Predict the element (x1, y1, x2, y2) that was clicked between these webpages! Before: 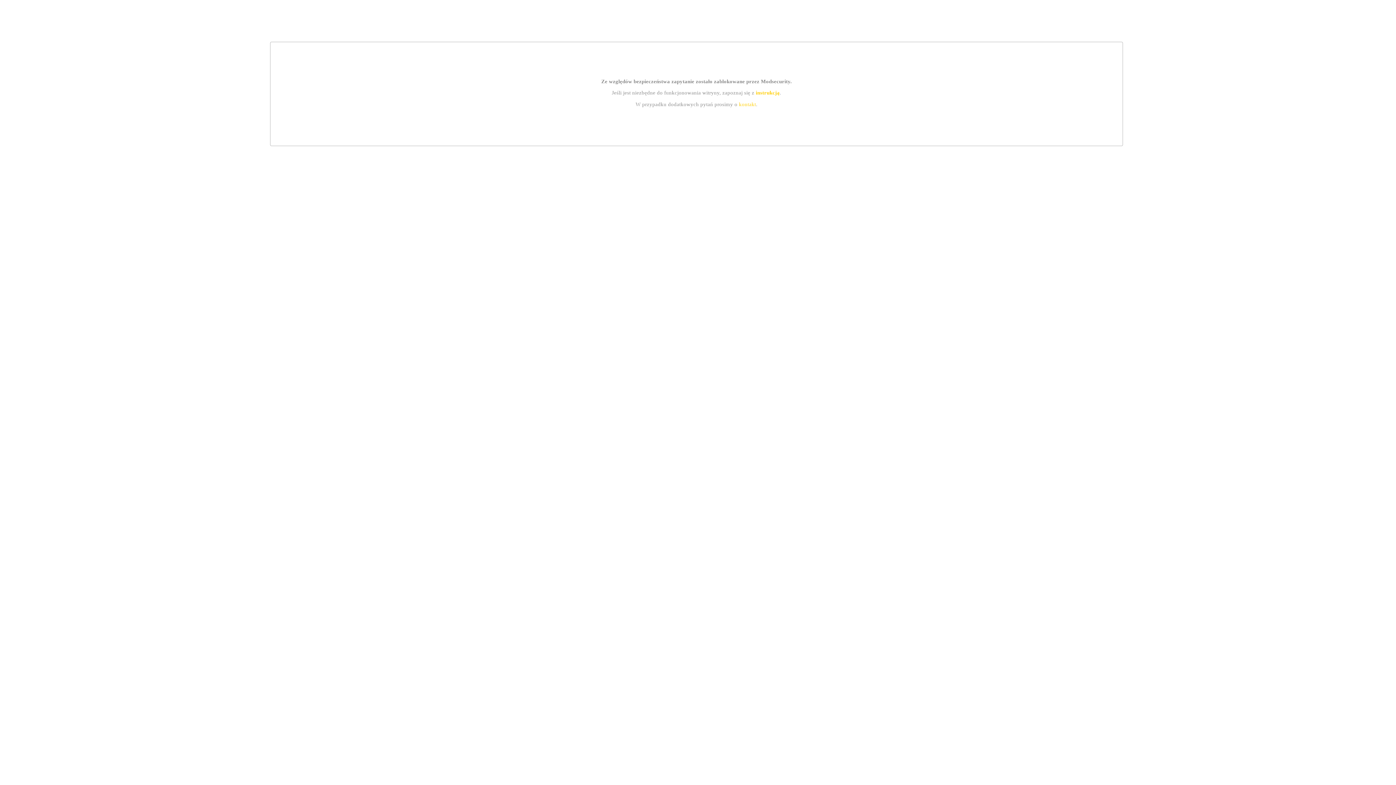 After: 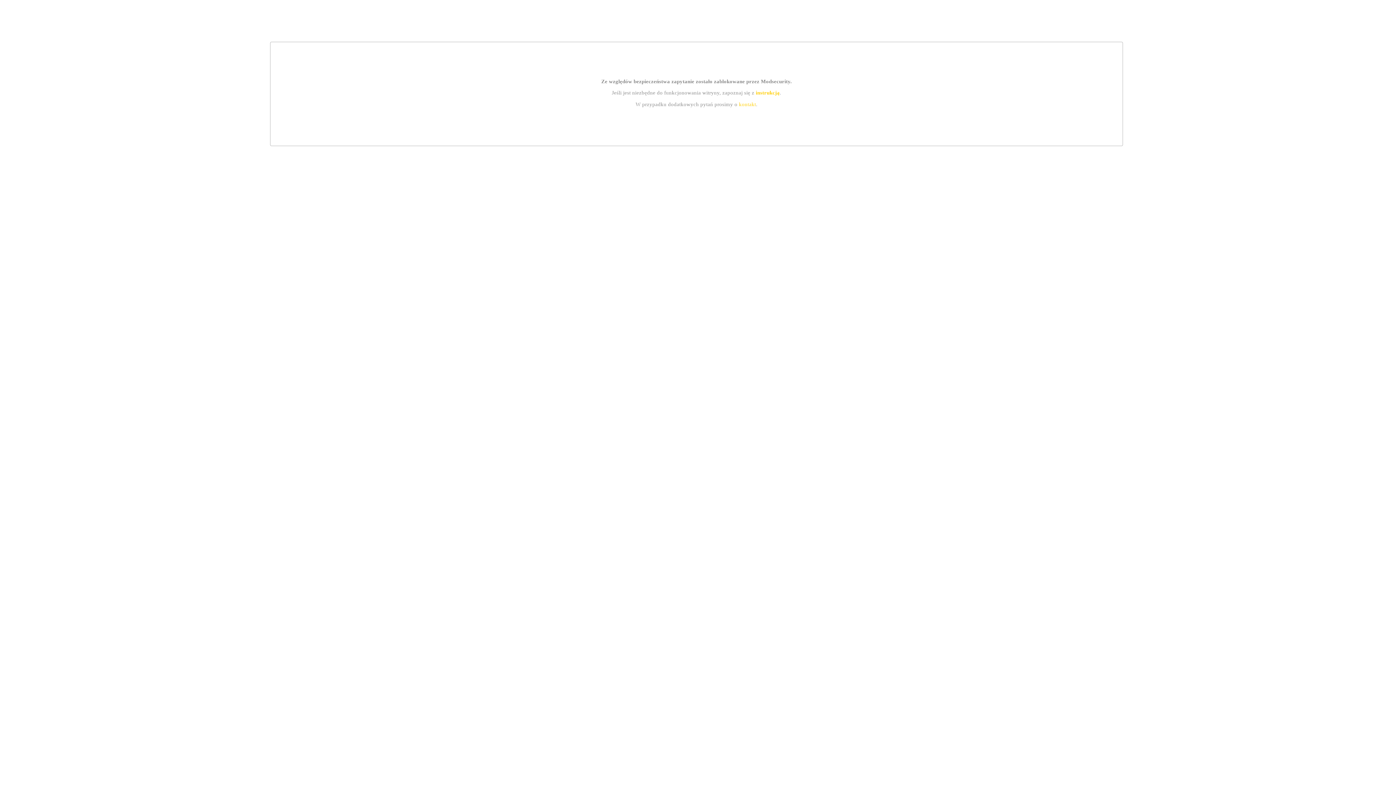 Action: label: instrukcją bbox: (755, 89, 779, 95)